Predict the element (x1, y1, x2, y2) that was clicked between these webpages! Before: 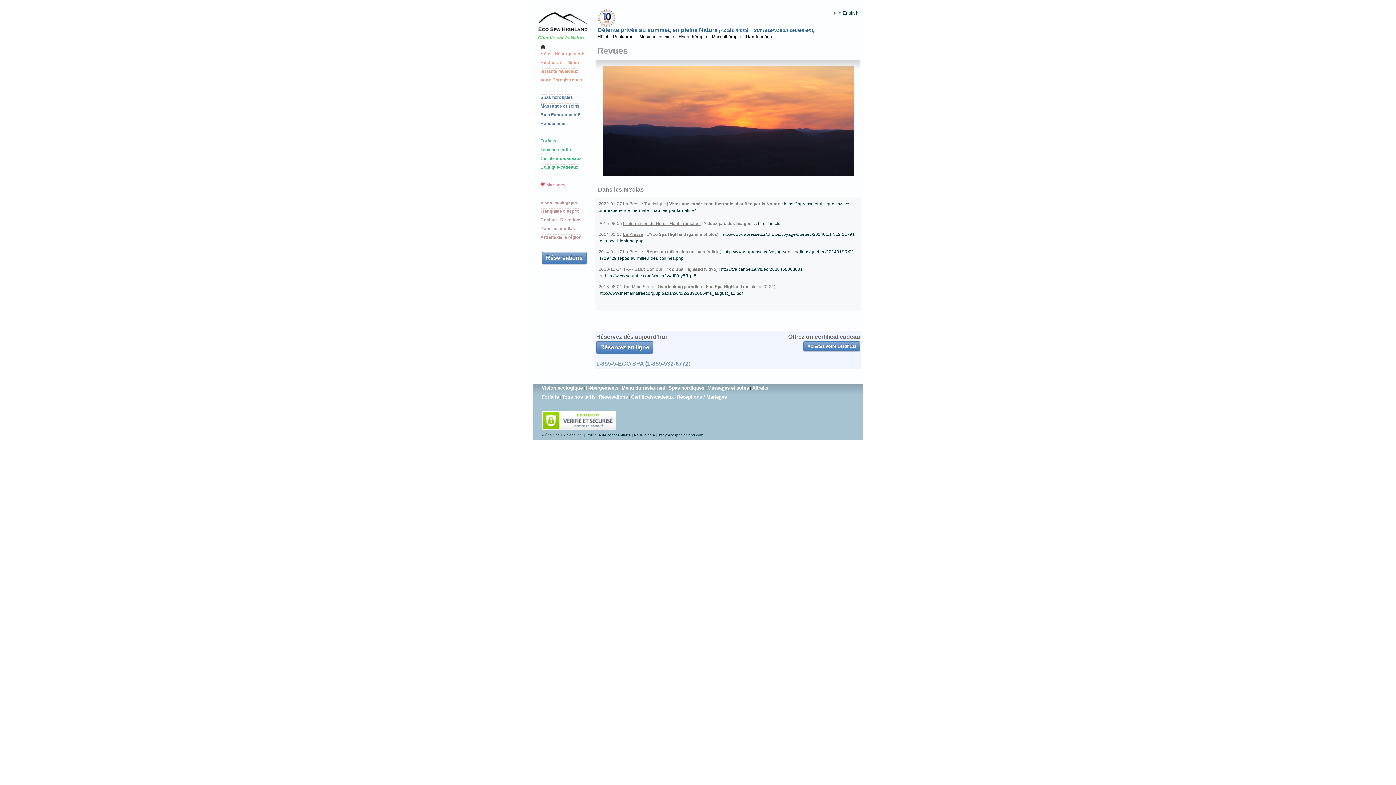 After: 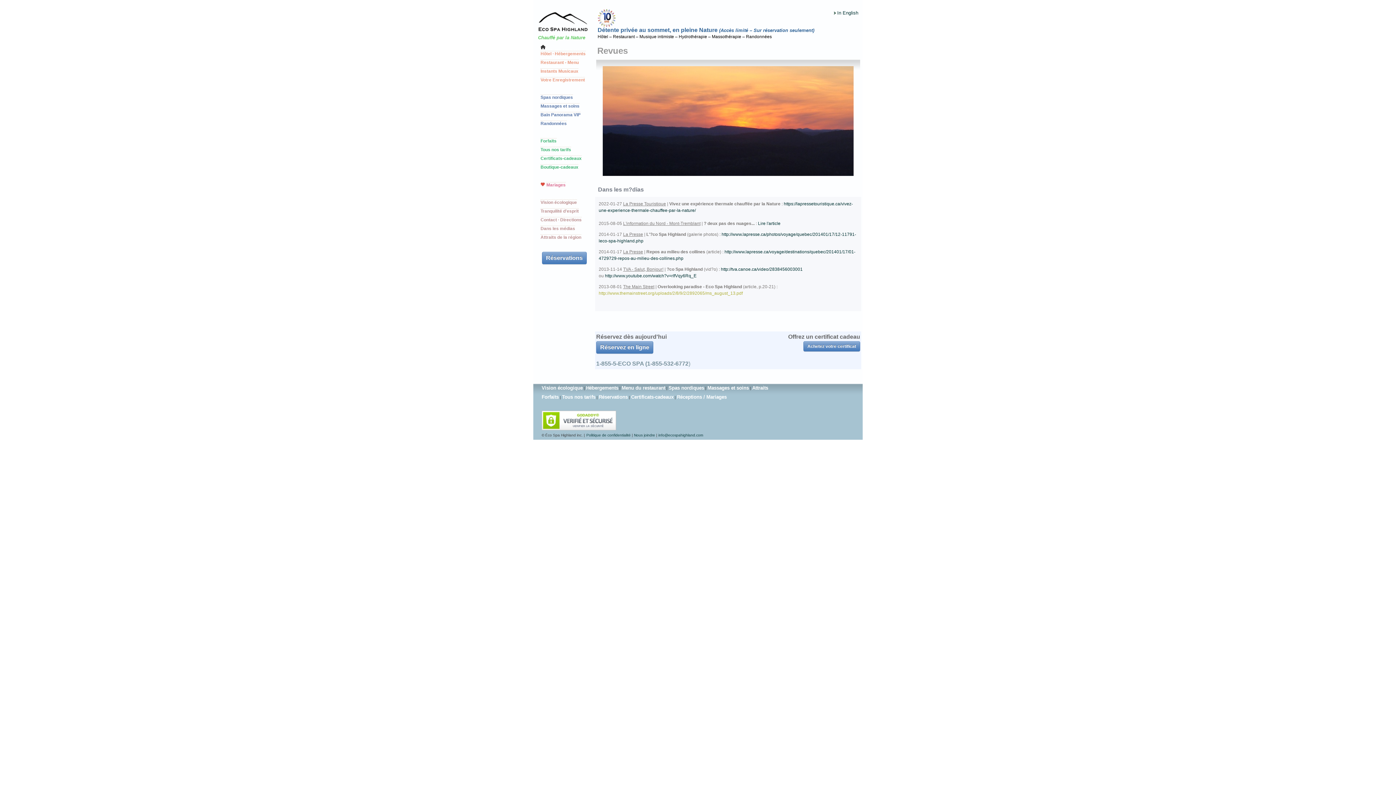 Action: label: http://www.themainstreet.org/uploads/2/8/9/2/2892065/ms_august_13.pdf bbox: (598, 290, 742, 296)